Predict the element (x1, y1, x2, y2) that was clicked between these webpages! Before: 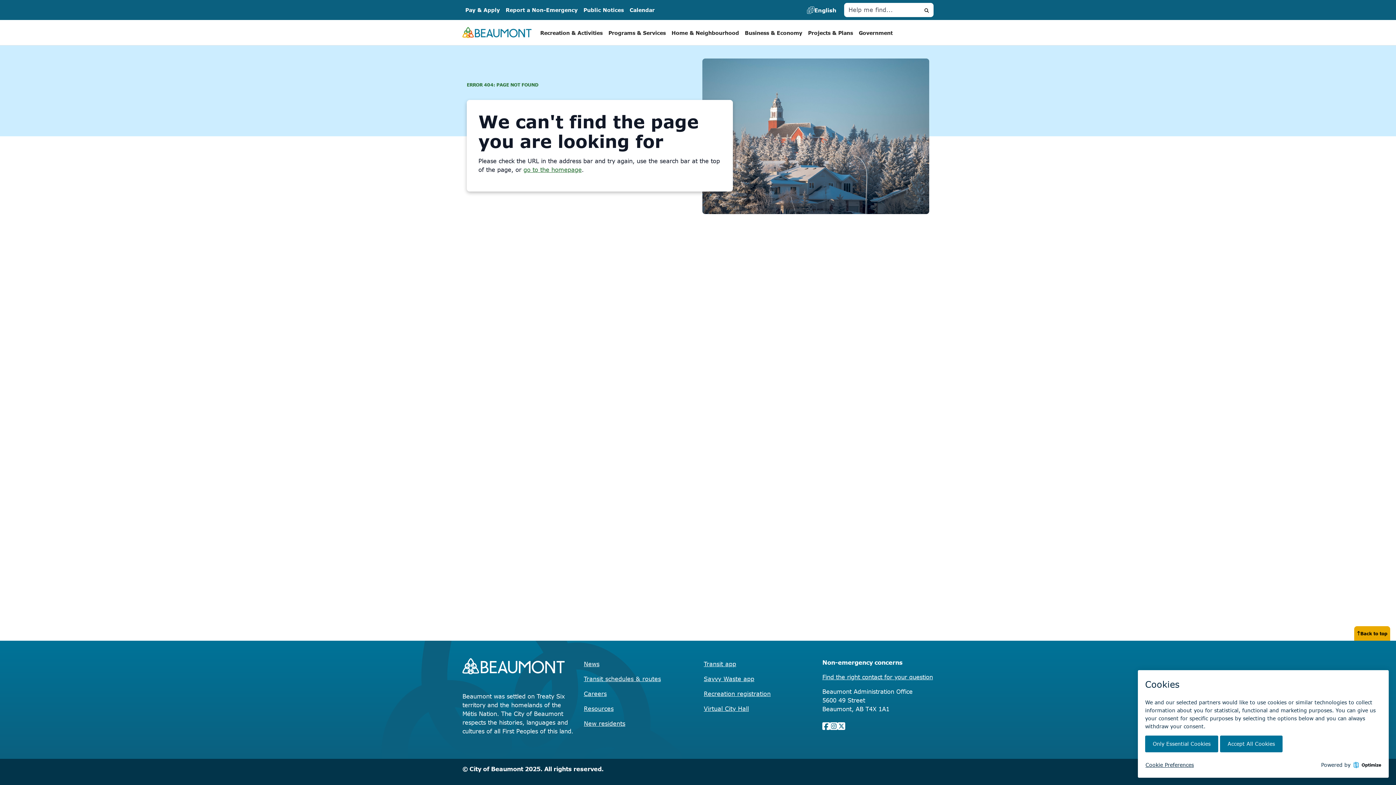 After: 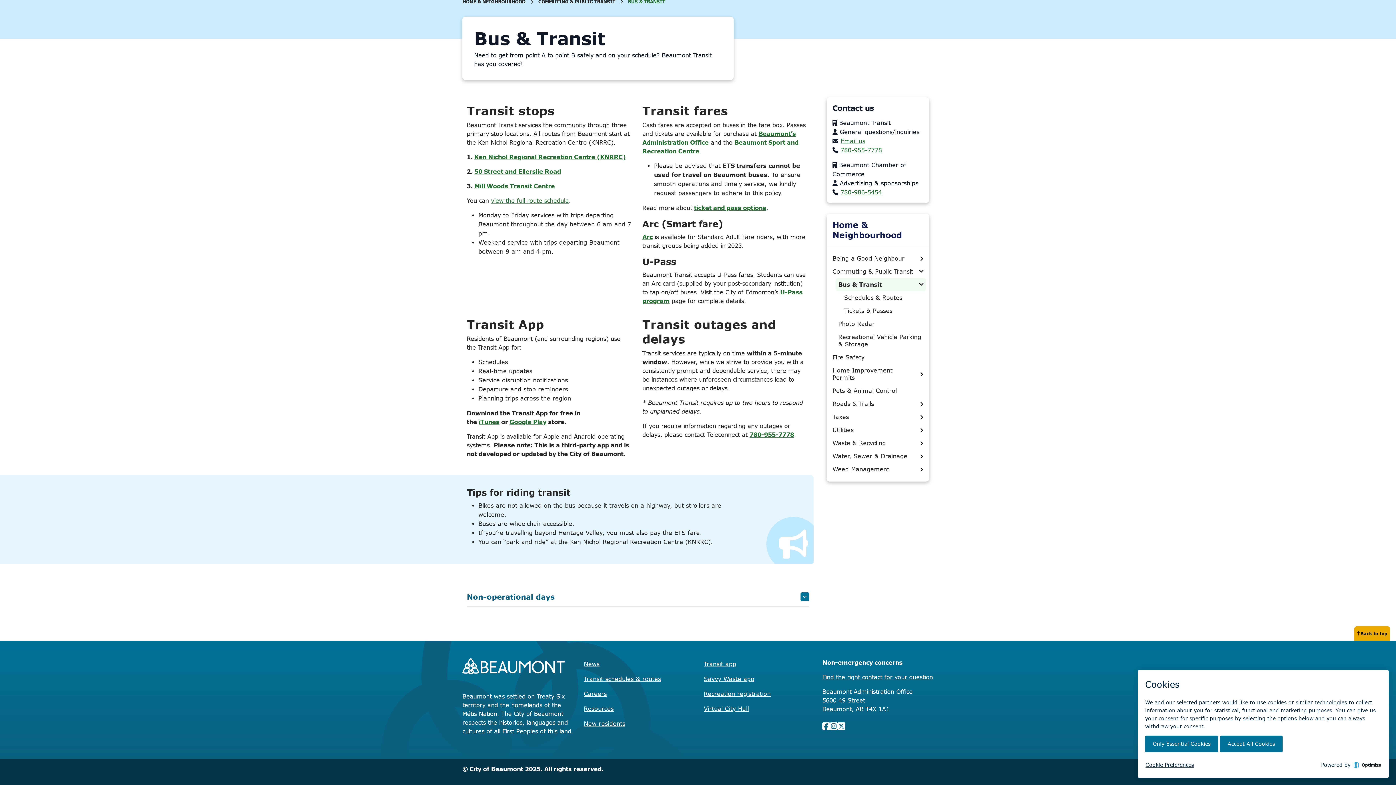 Action: label: Transit app bbox: (702, 658, 737, 670)